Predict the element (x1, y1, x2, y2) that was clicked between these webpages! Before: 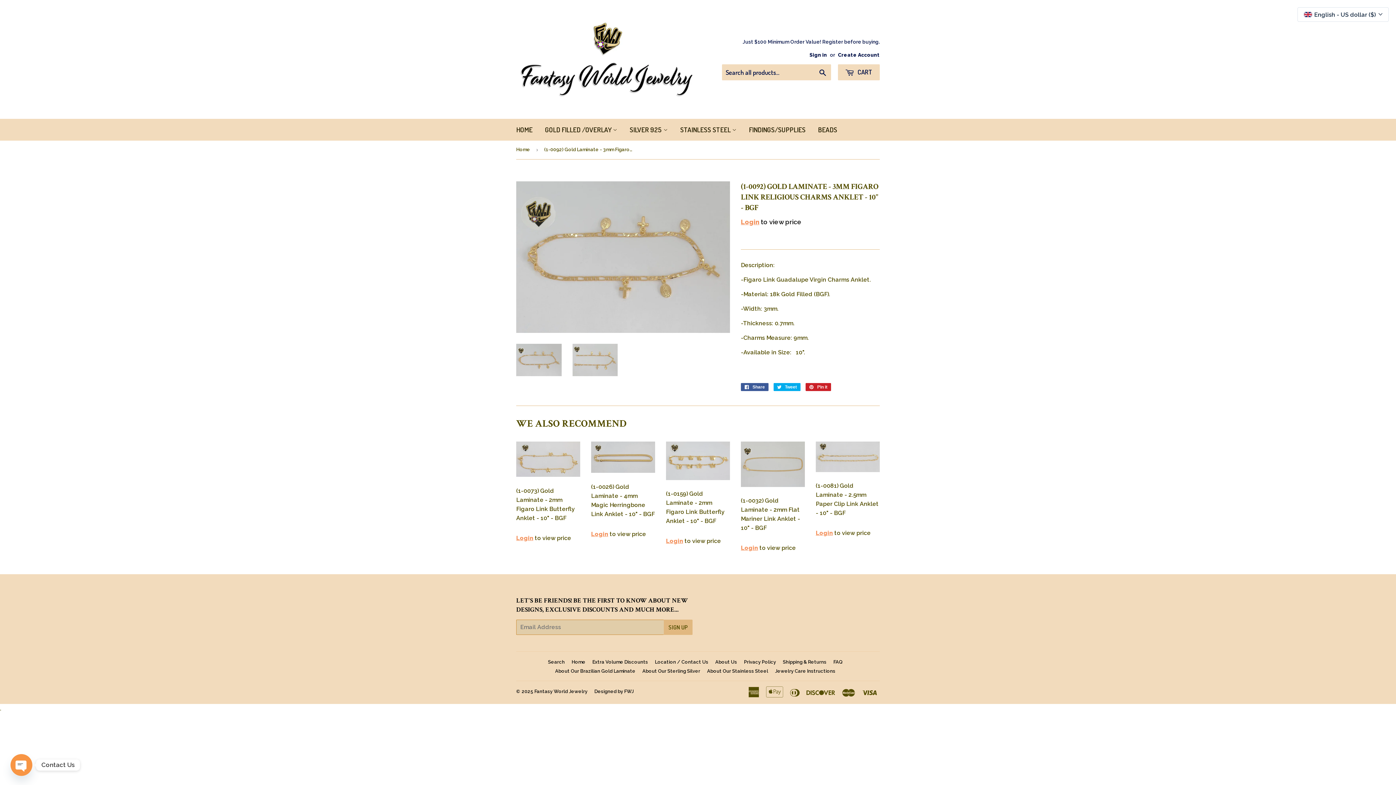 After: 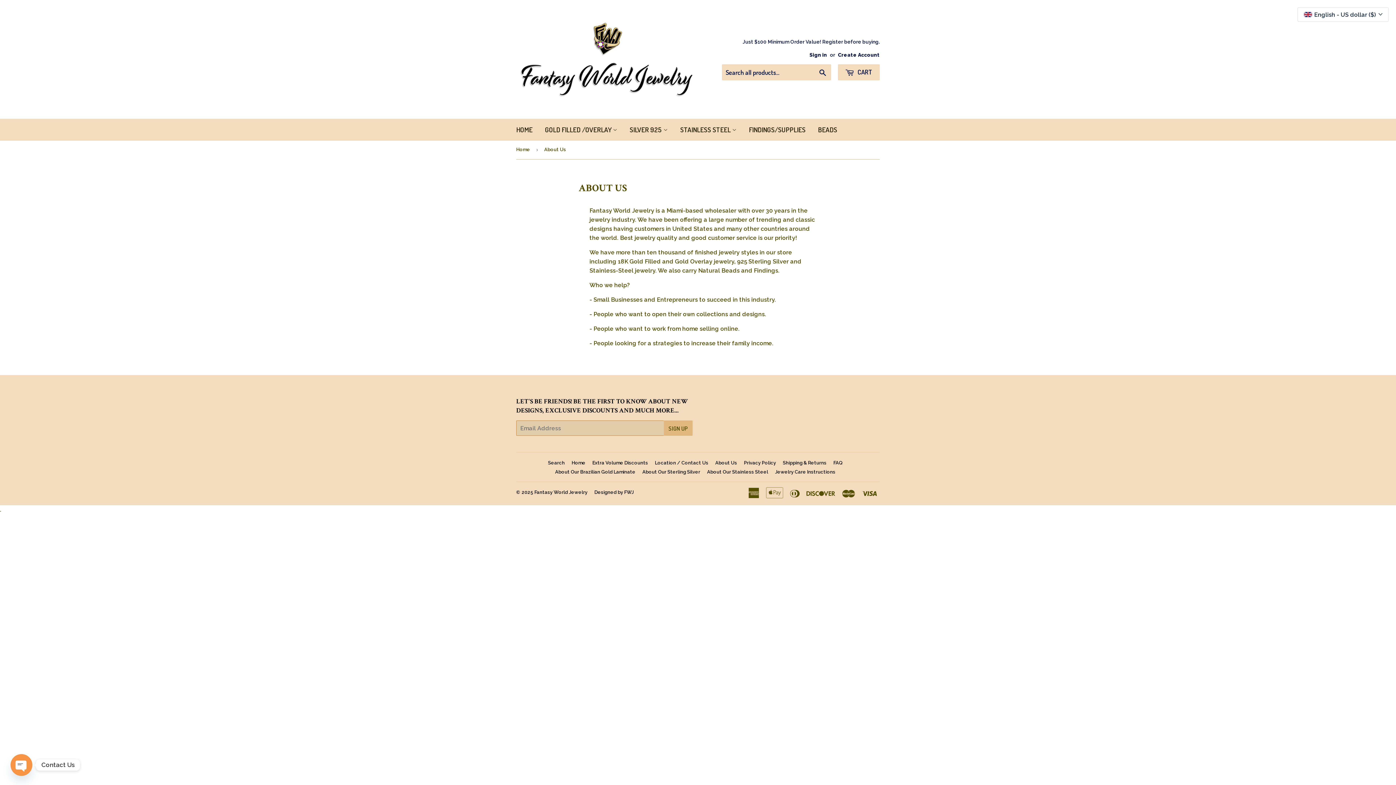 Action: label: About Us bbox: (715, 659, 737, 664)